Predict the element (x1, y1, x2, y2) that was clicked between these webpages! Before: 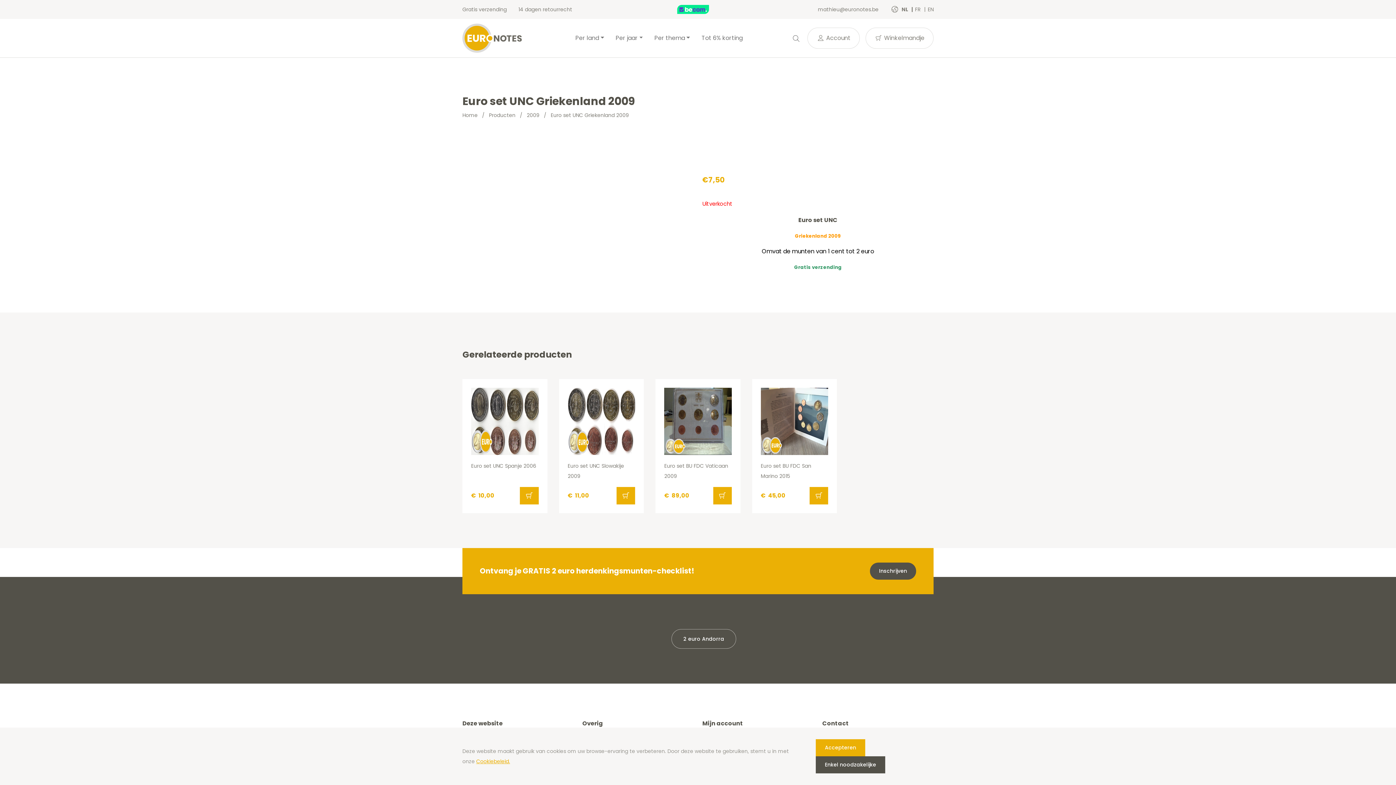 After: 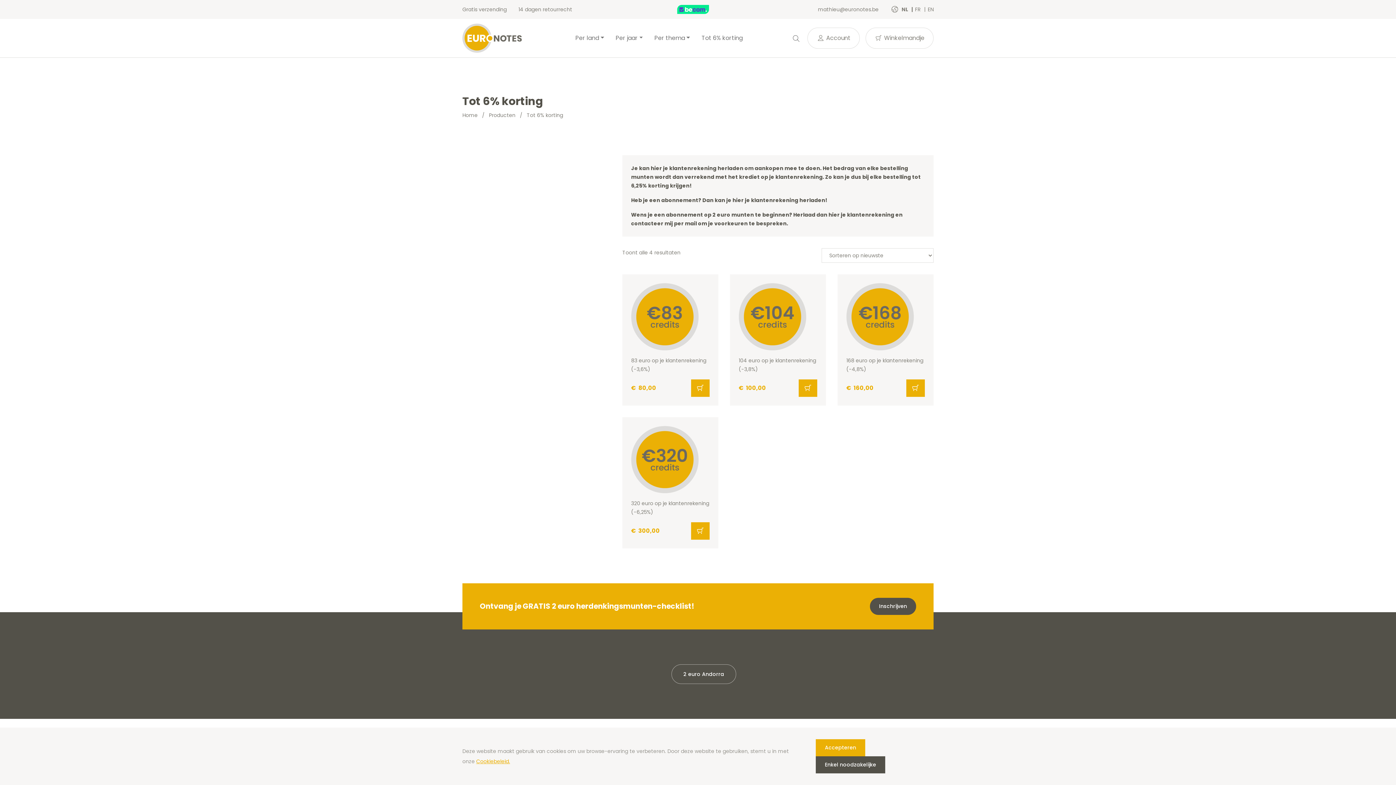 Action: bbox: (695, 27, 748, 48) label: Tot 6% korting